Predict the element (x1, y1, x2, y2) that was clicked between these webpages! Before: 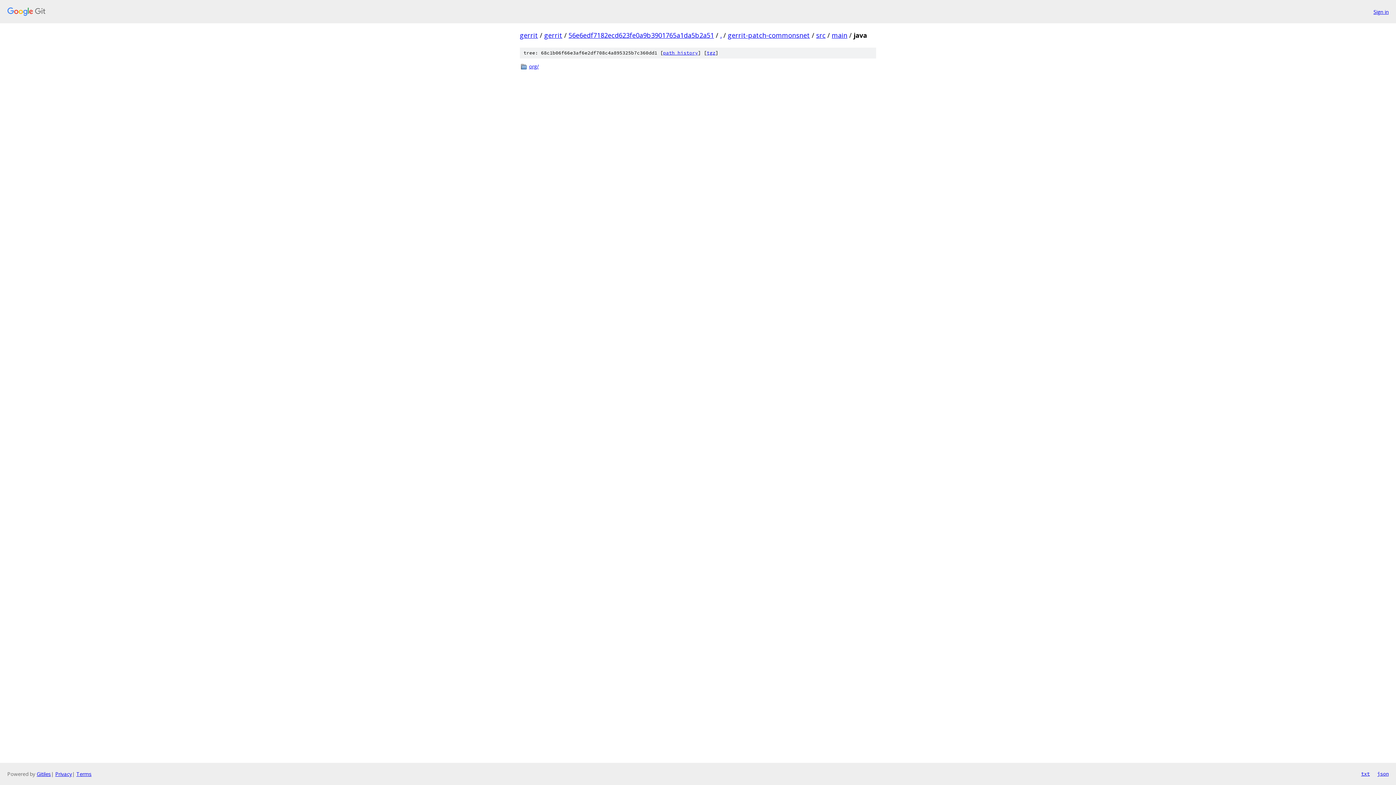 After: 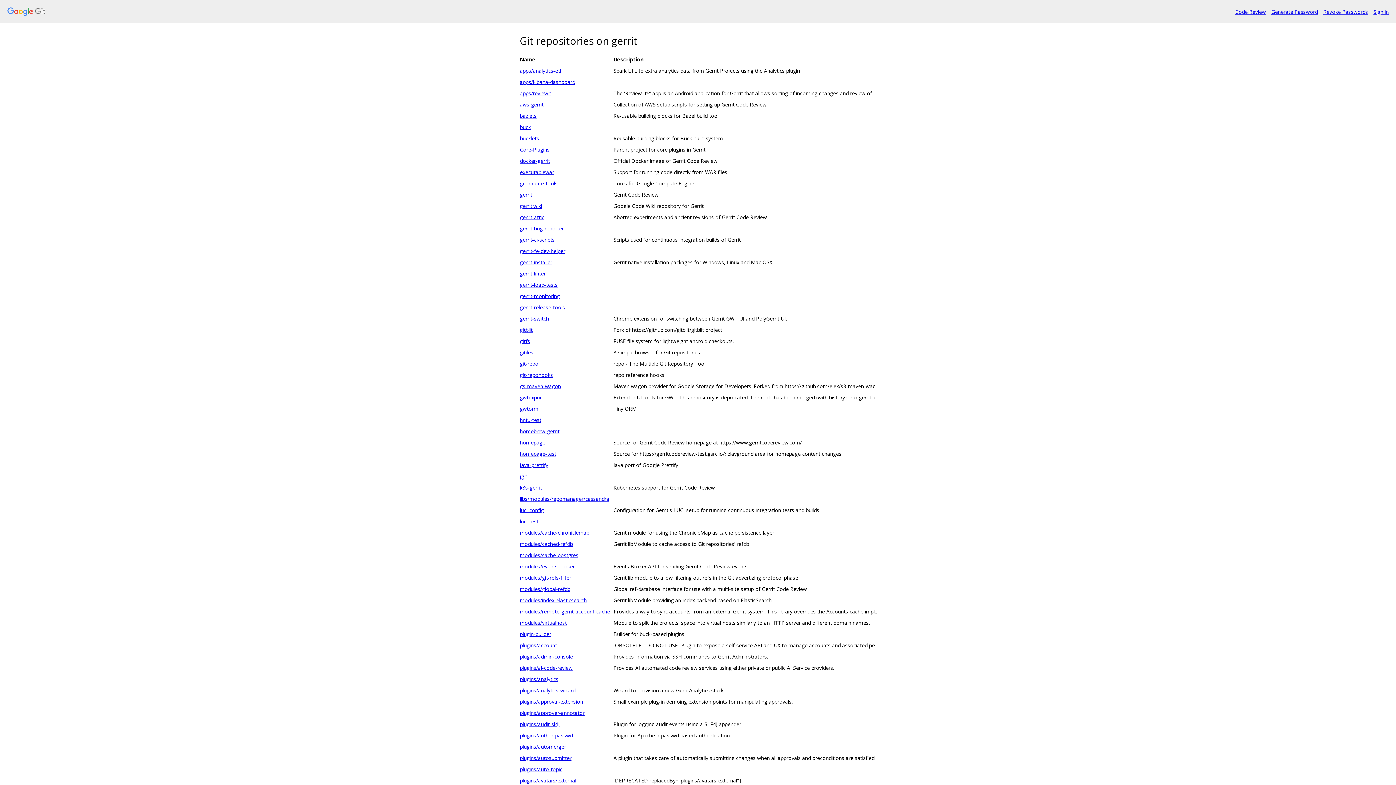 Action: bbox: (7, 7, 1368, 16)